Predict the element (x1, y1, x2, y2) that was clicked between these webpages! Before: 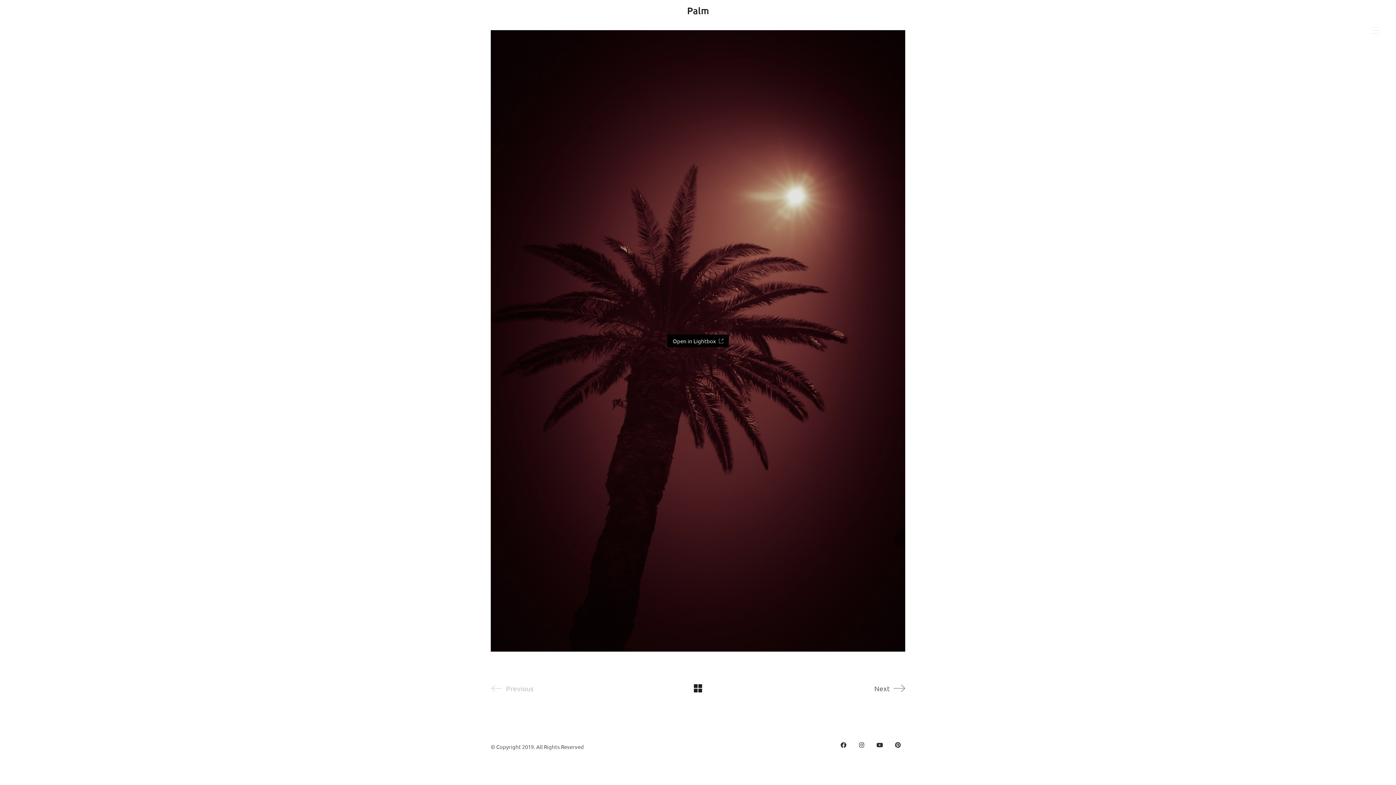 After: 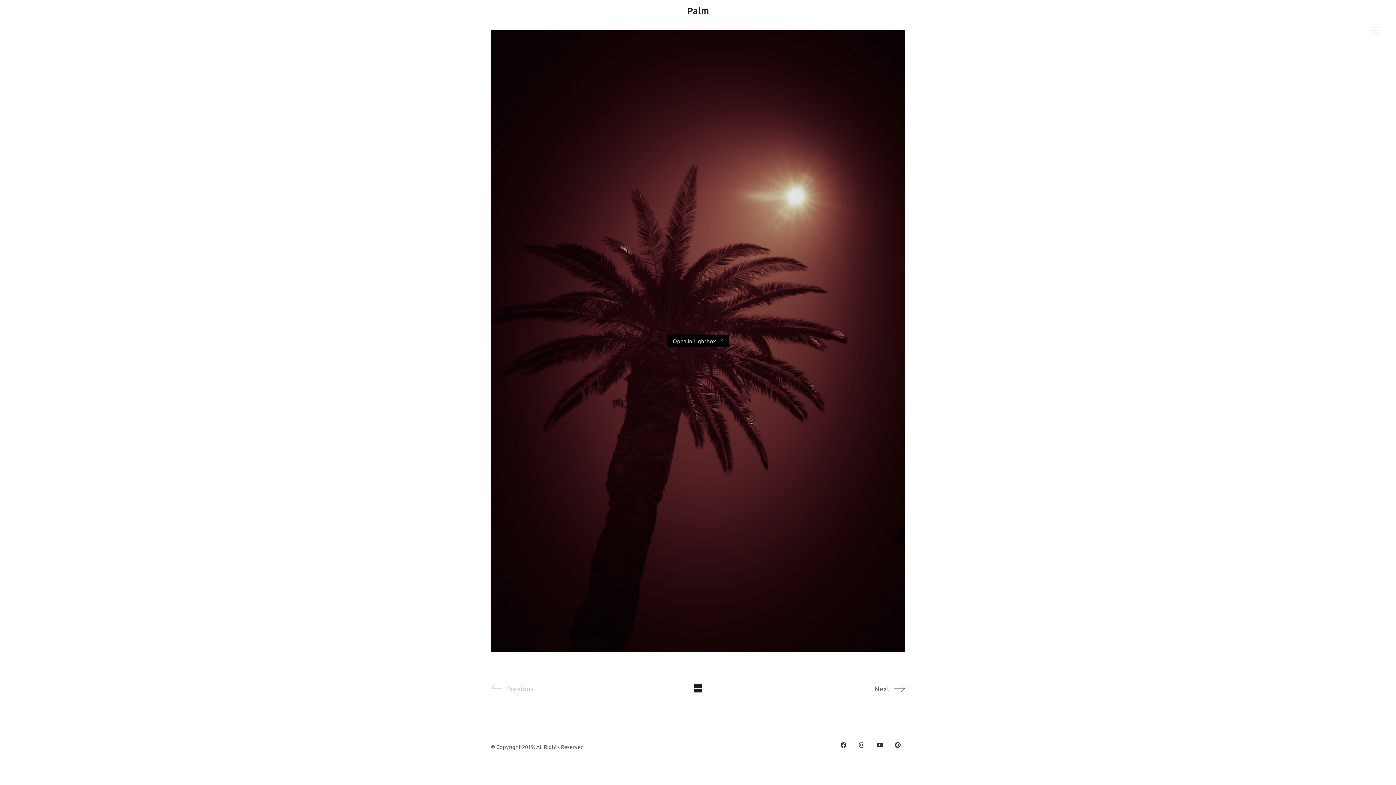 Action: bbox: (890, 738, 905, 752) label: Pinterest